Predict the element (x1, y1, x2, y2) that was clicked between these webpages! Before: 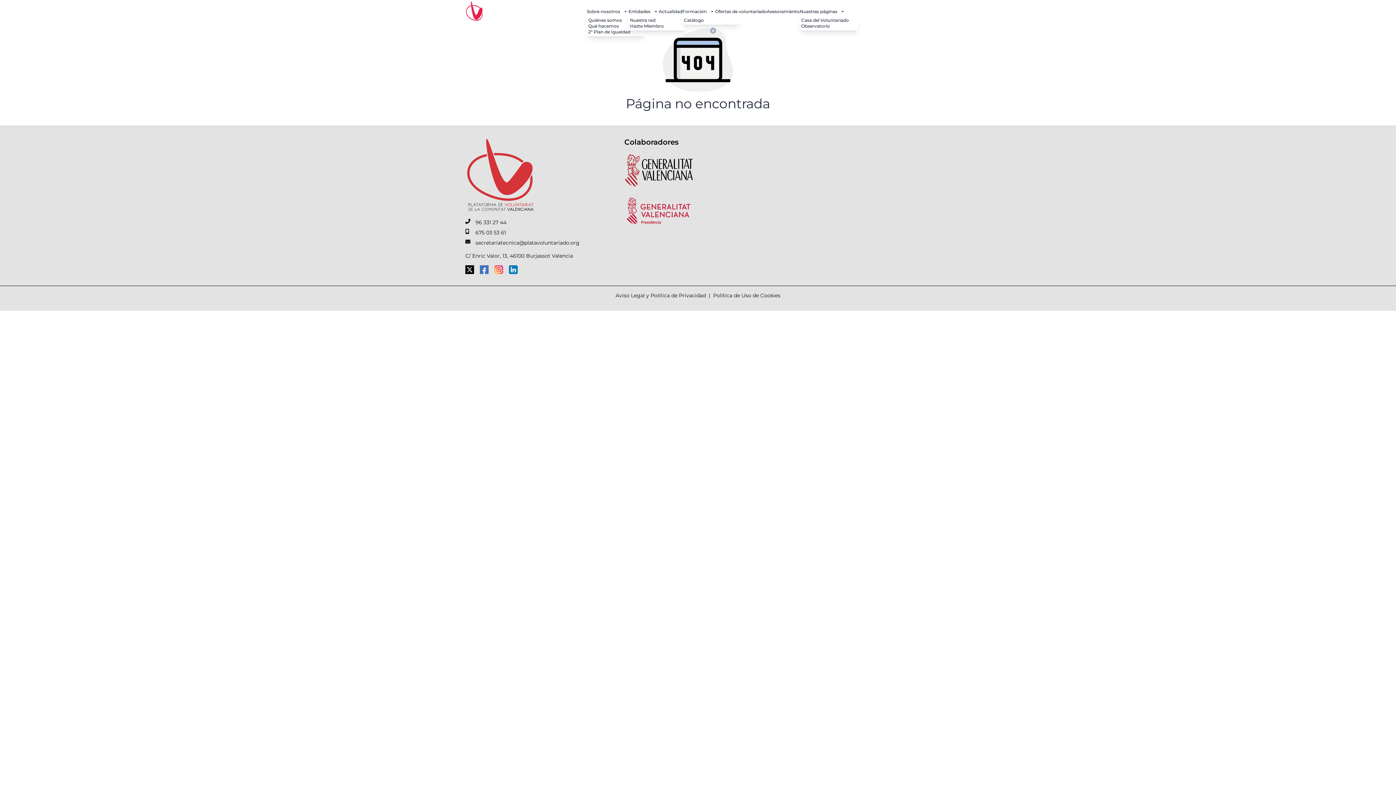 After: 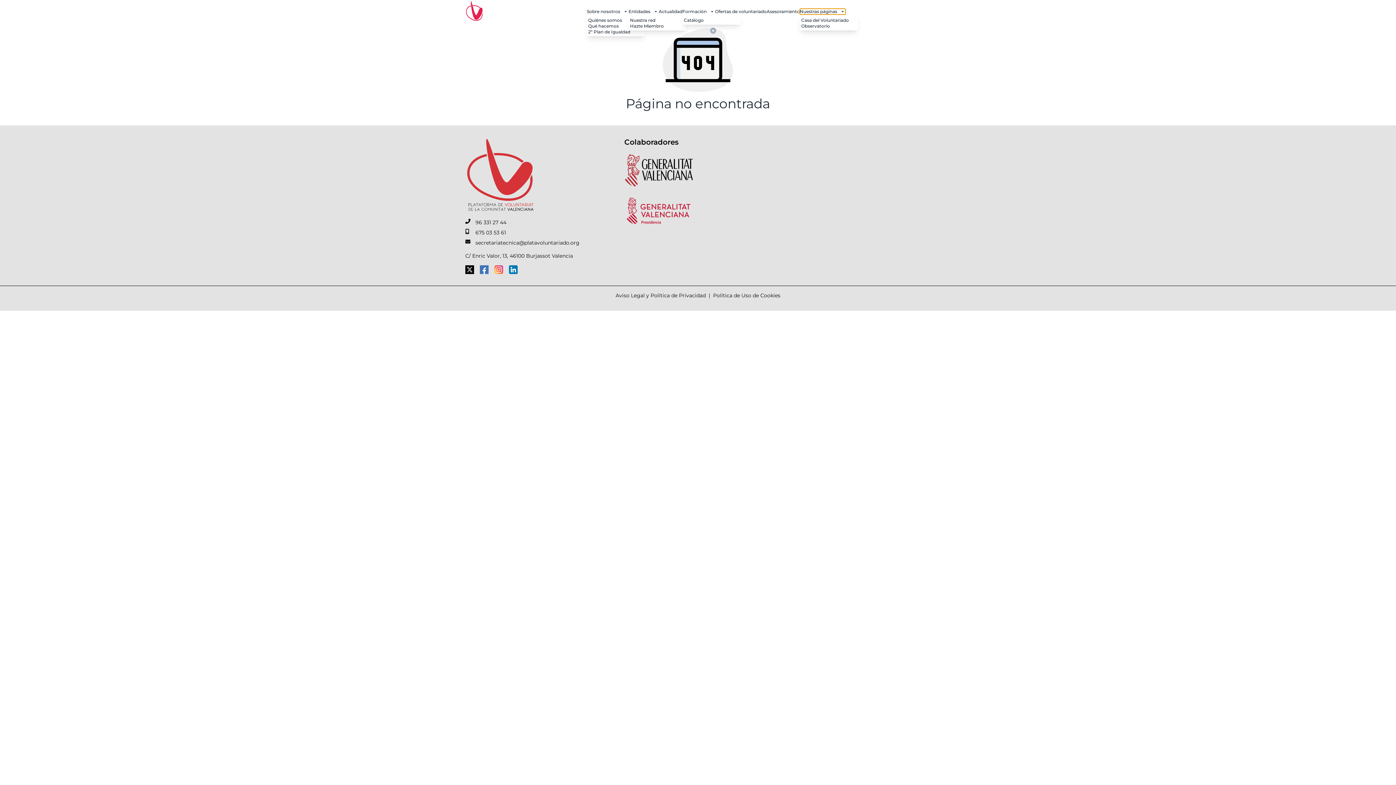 Action: label: Nuestras páginas  bbox: (800, 8, 845, 14)